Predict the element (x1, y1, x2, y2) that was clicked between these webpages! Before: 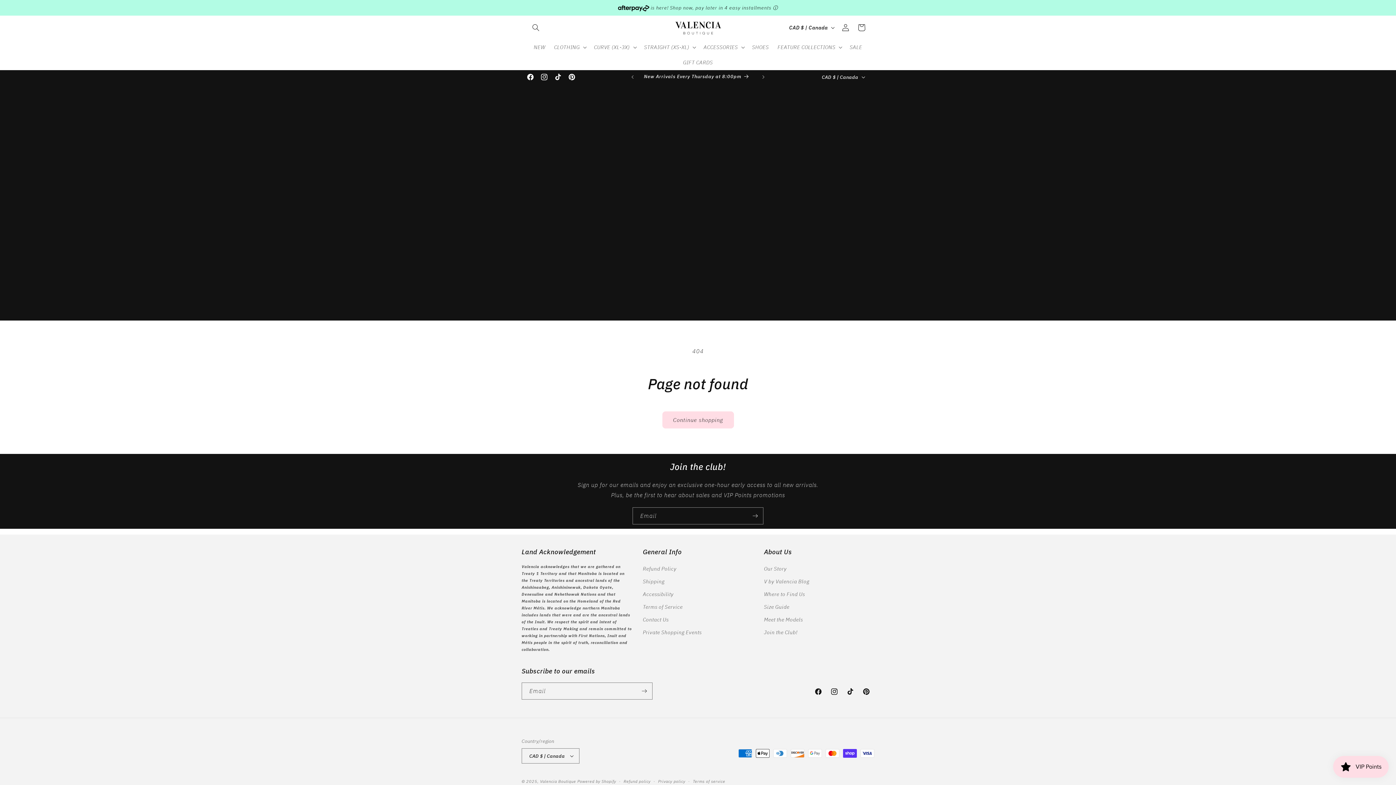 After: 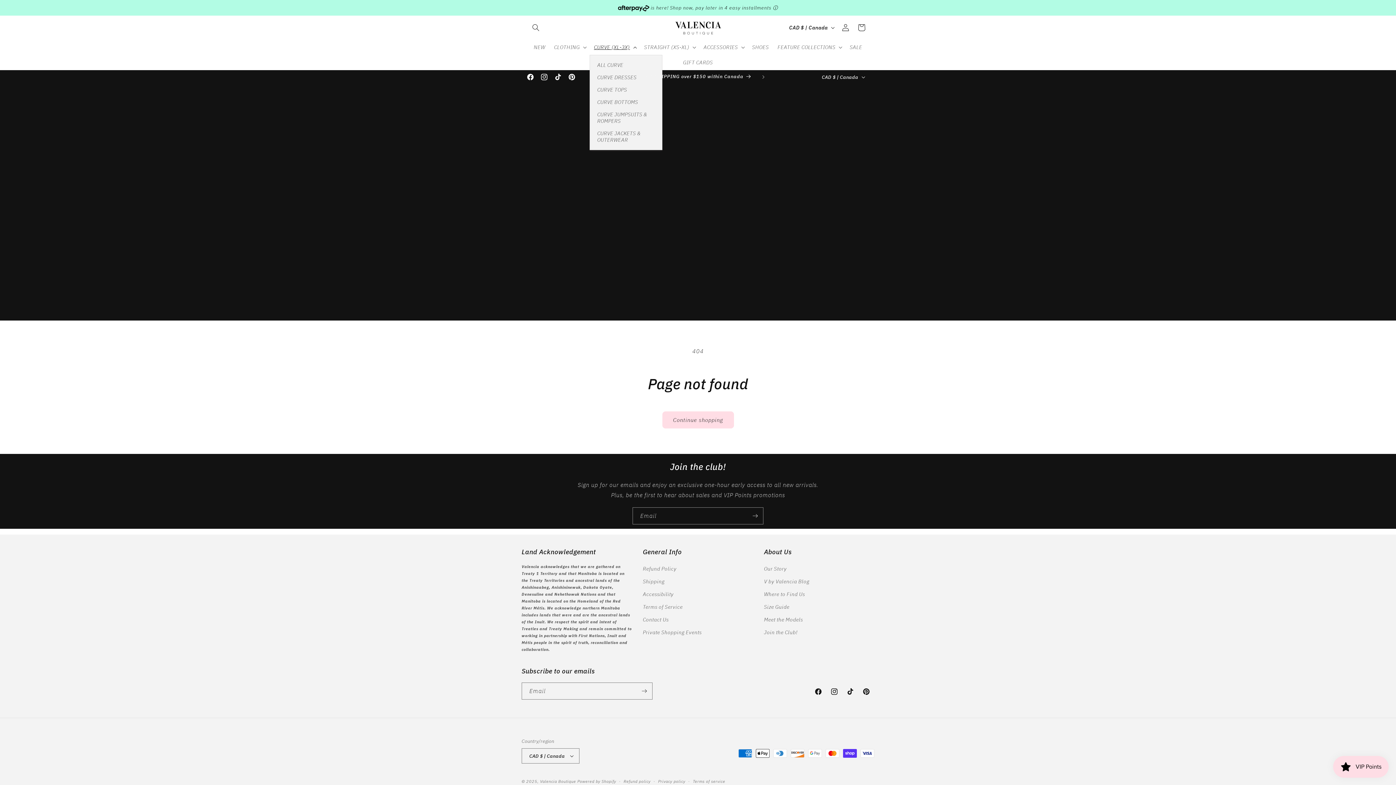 Action: label: CURVE (XL-3X) bbox: (589, 39, 639, 54)